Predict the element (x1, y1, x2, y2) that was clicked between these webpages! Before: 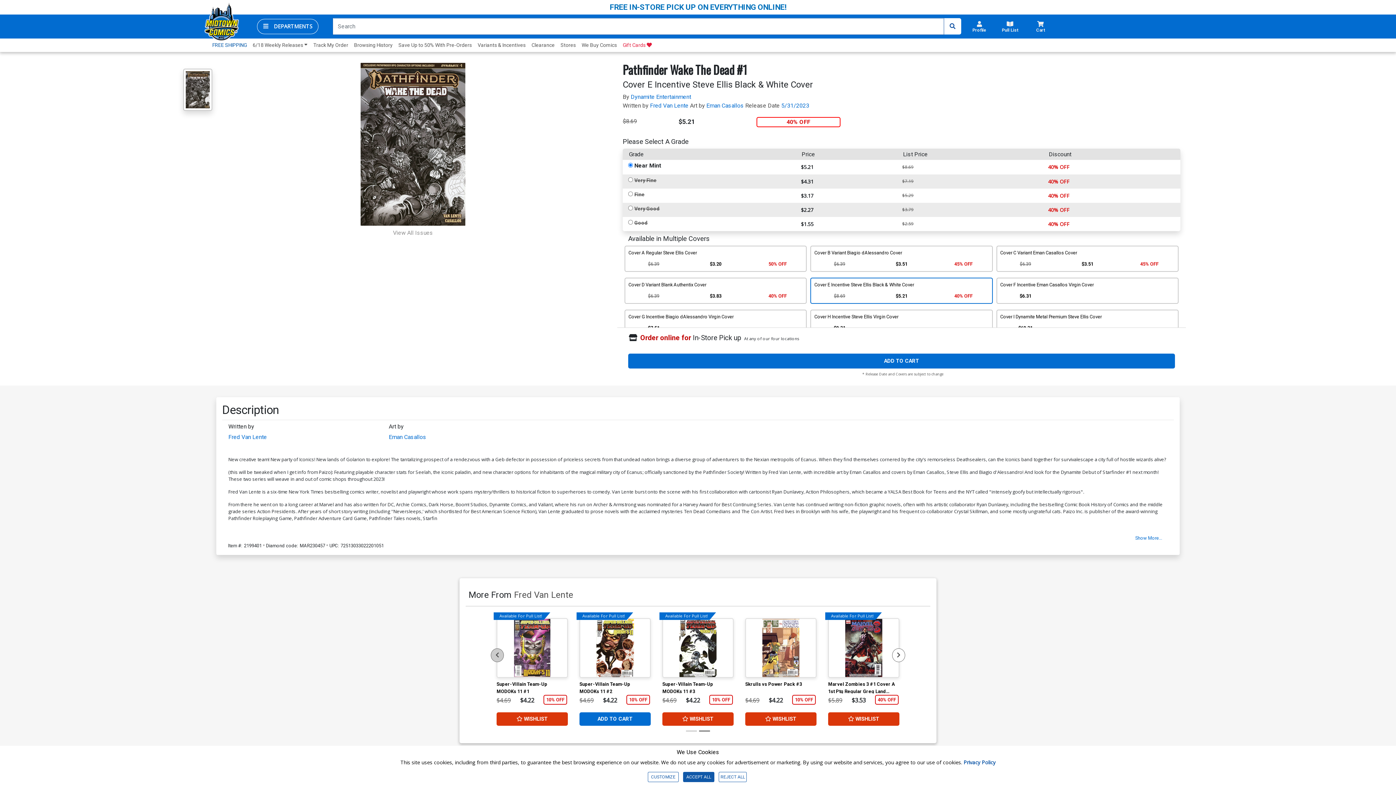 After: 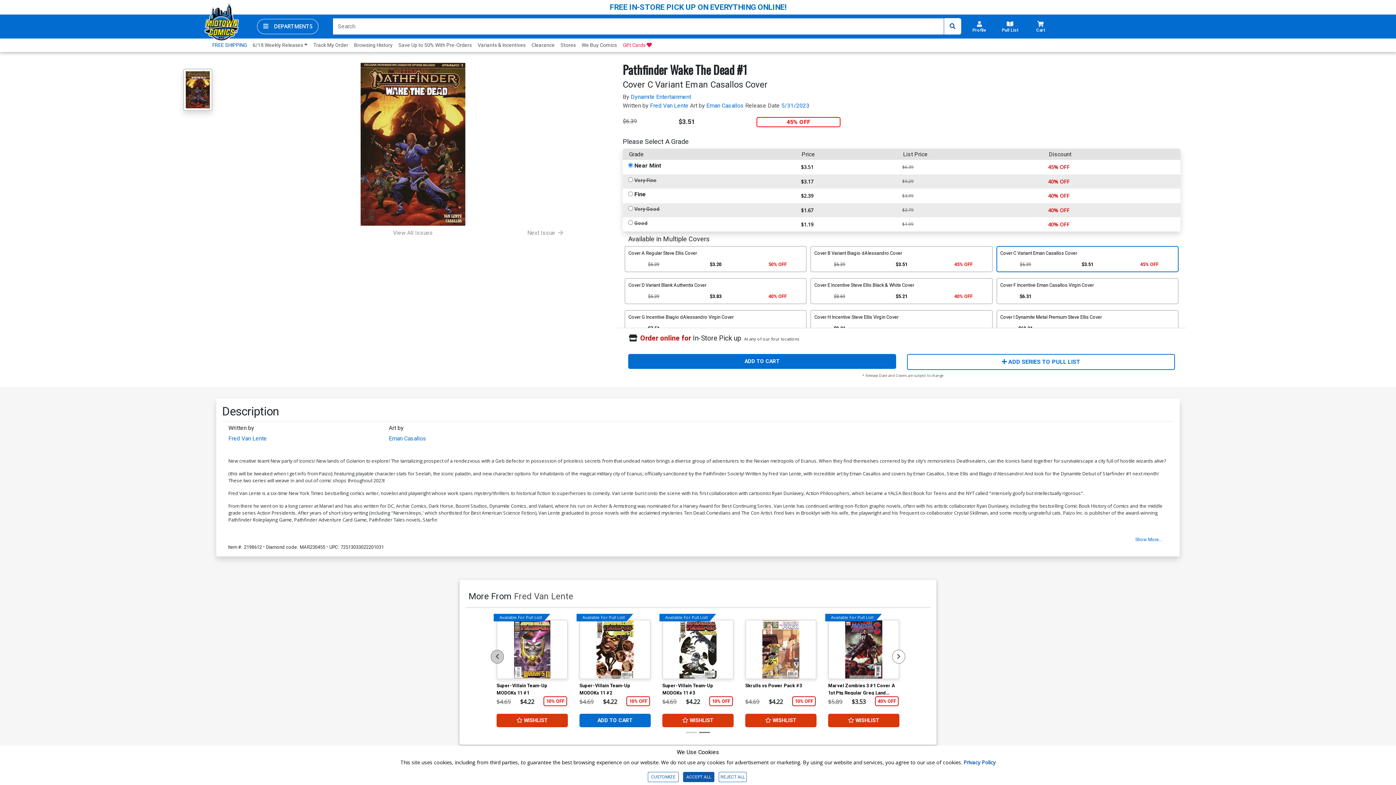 Action: label: Cover C Variant Eman Casallos Cover
Original price:
$6.39
Current price:
$3.51
45% OFF bbox: (996, 245, 1178, 271)